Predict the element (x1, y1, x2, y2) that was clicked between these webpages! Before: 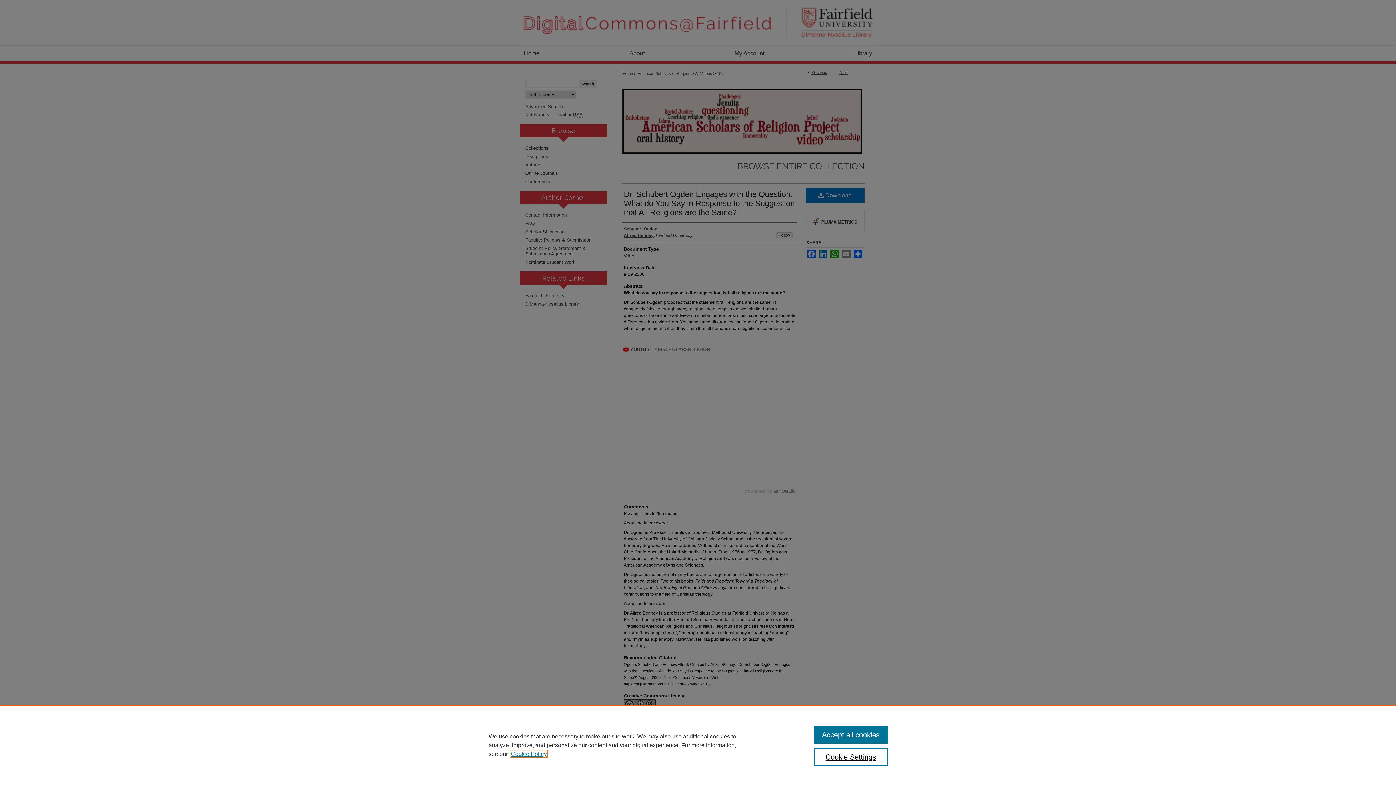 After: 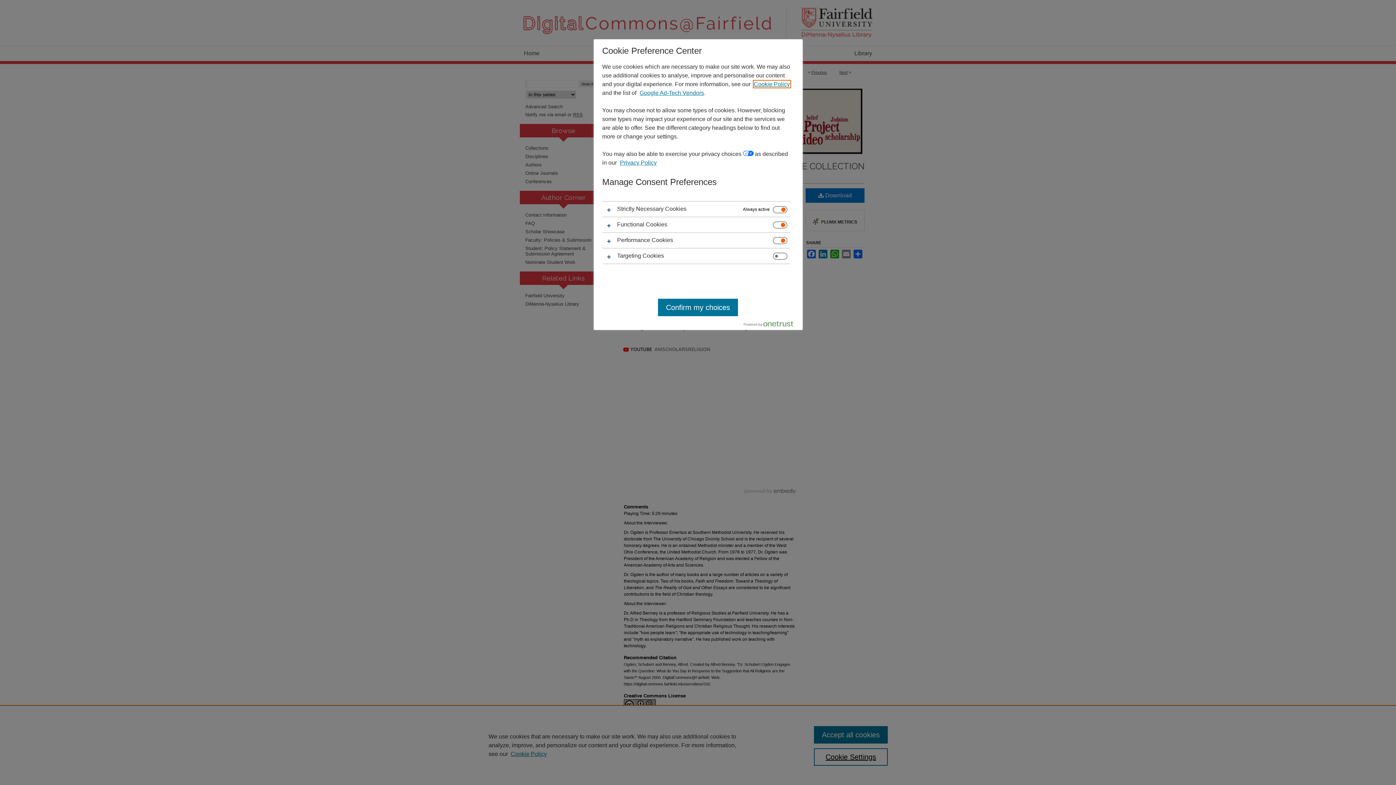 Action: label: Cookie Settings bbox: (814, 748, 887, 766)